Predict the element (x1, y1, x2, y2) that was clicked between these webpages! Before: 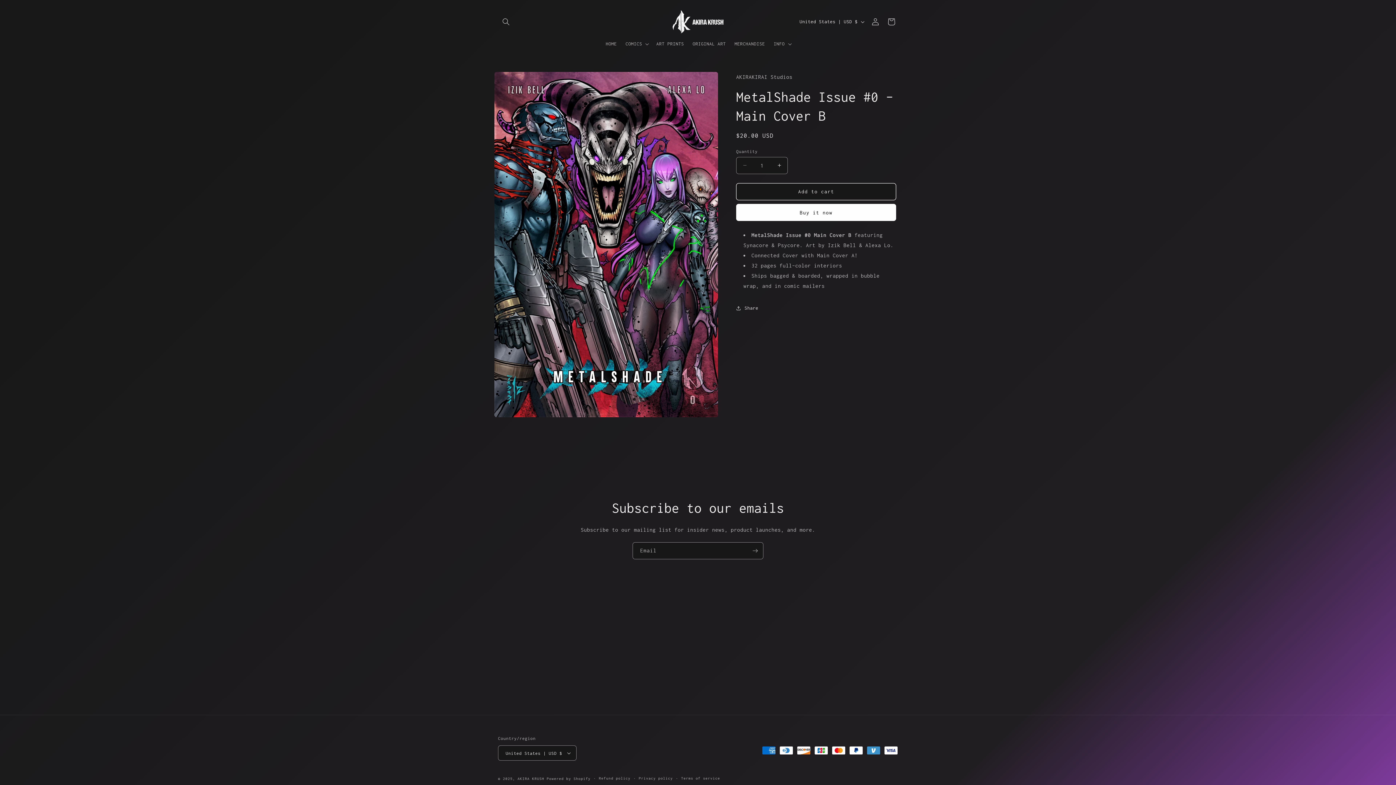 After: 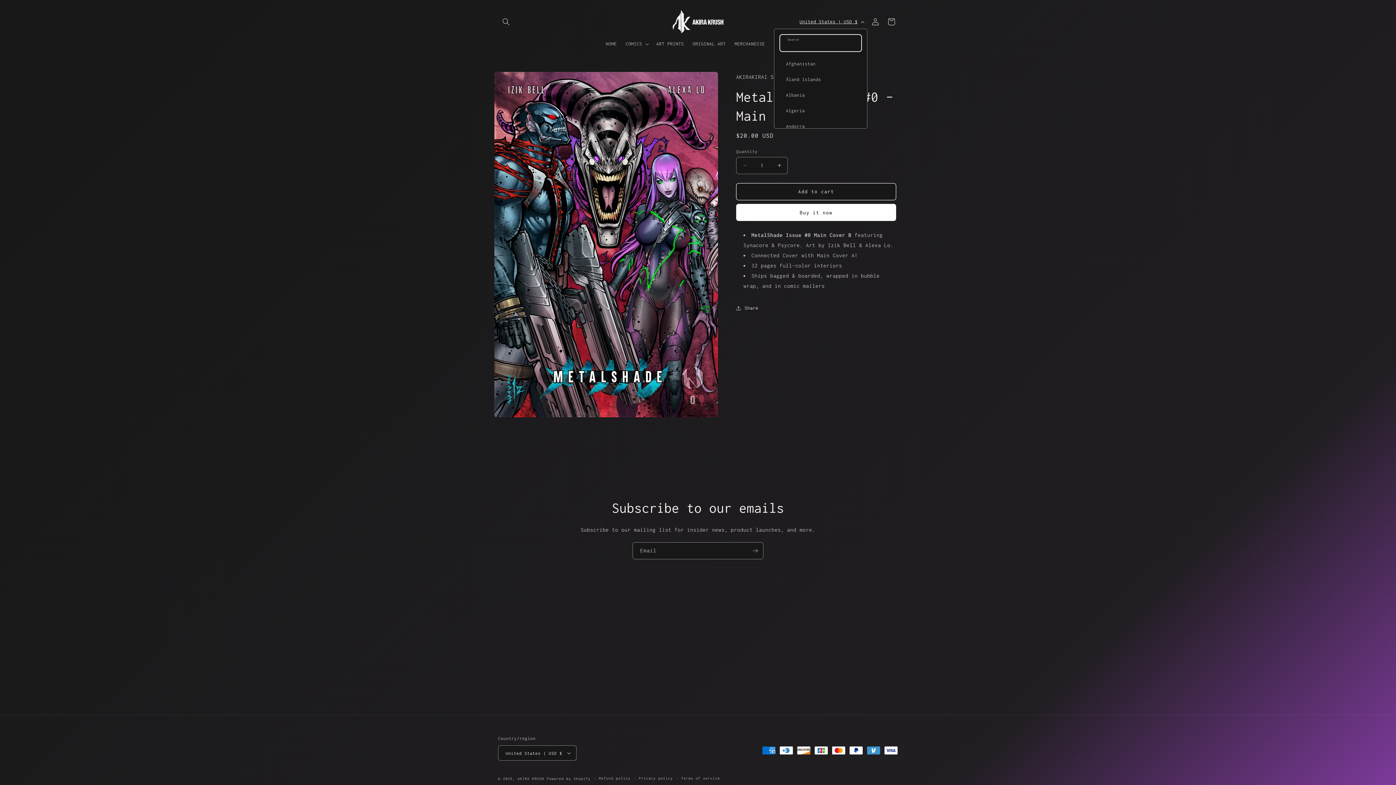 Action: bbox: (795, 14, 867, 28) label: United States | USD $